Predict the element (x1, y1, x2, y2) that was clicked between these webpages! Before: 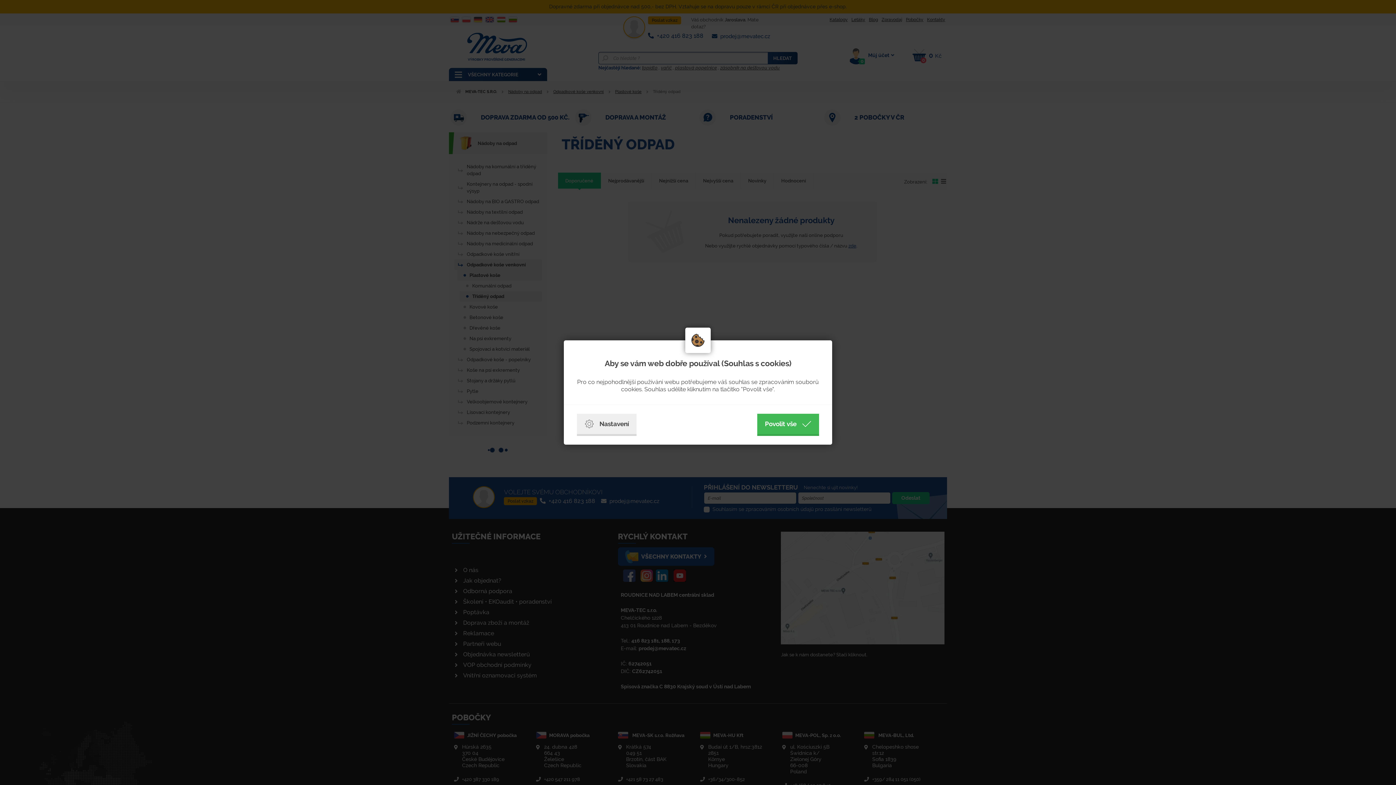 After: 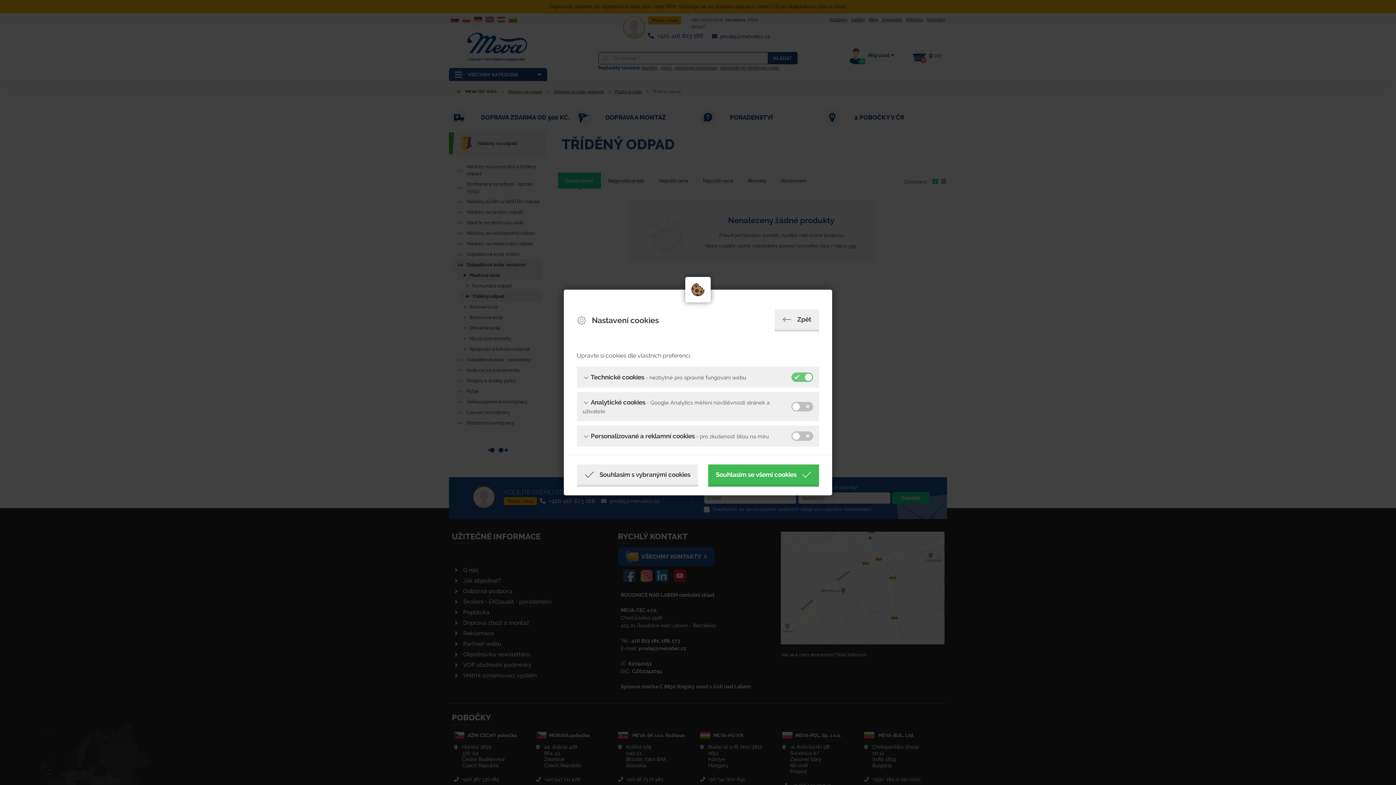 Action: bbox: (577, 414, 636, 436) label: Nastavení